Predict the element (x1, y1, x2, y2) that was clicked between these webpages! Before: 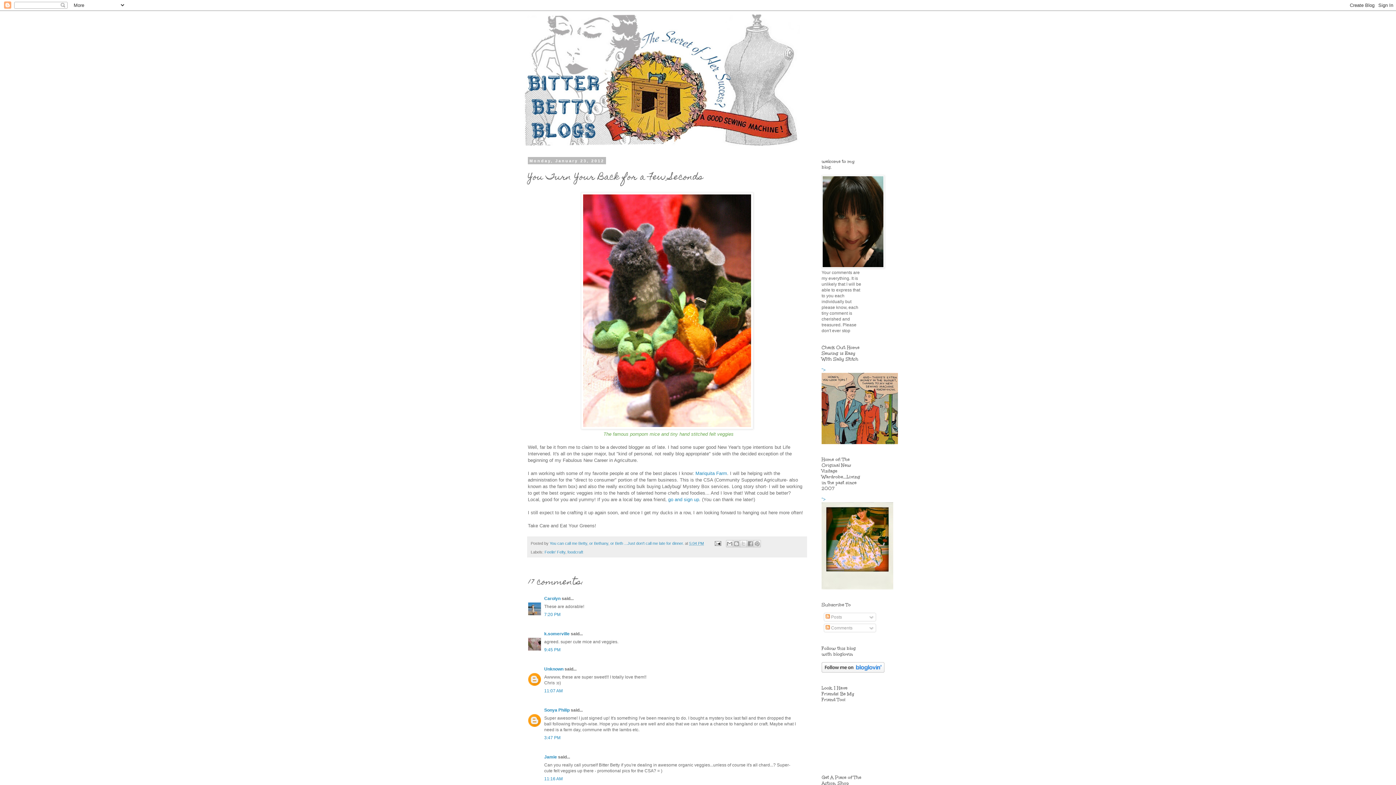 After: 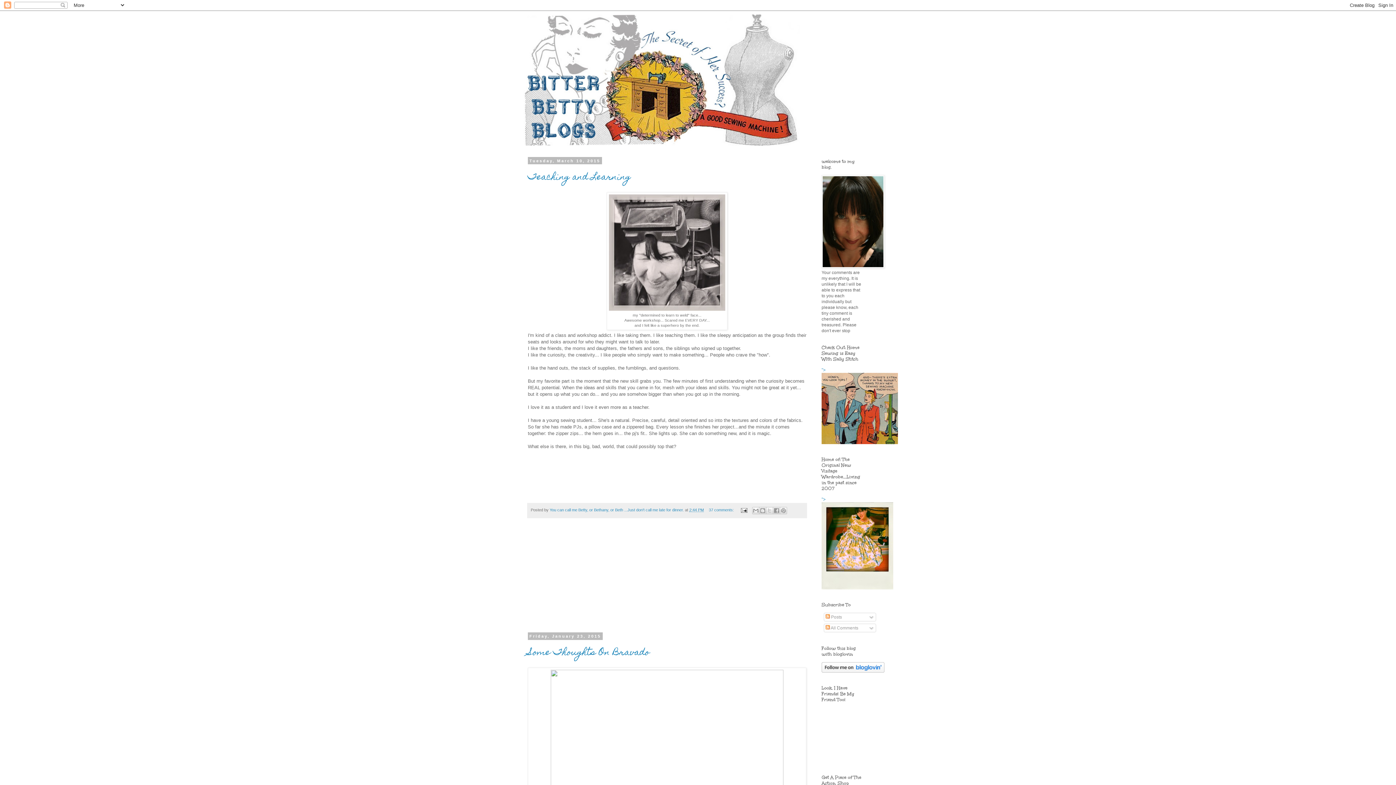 Action: bbox: (523, 14, 872, 145)